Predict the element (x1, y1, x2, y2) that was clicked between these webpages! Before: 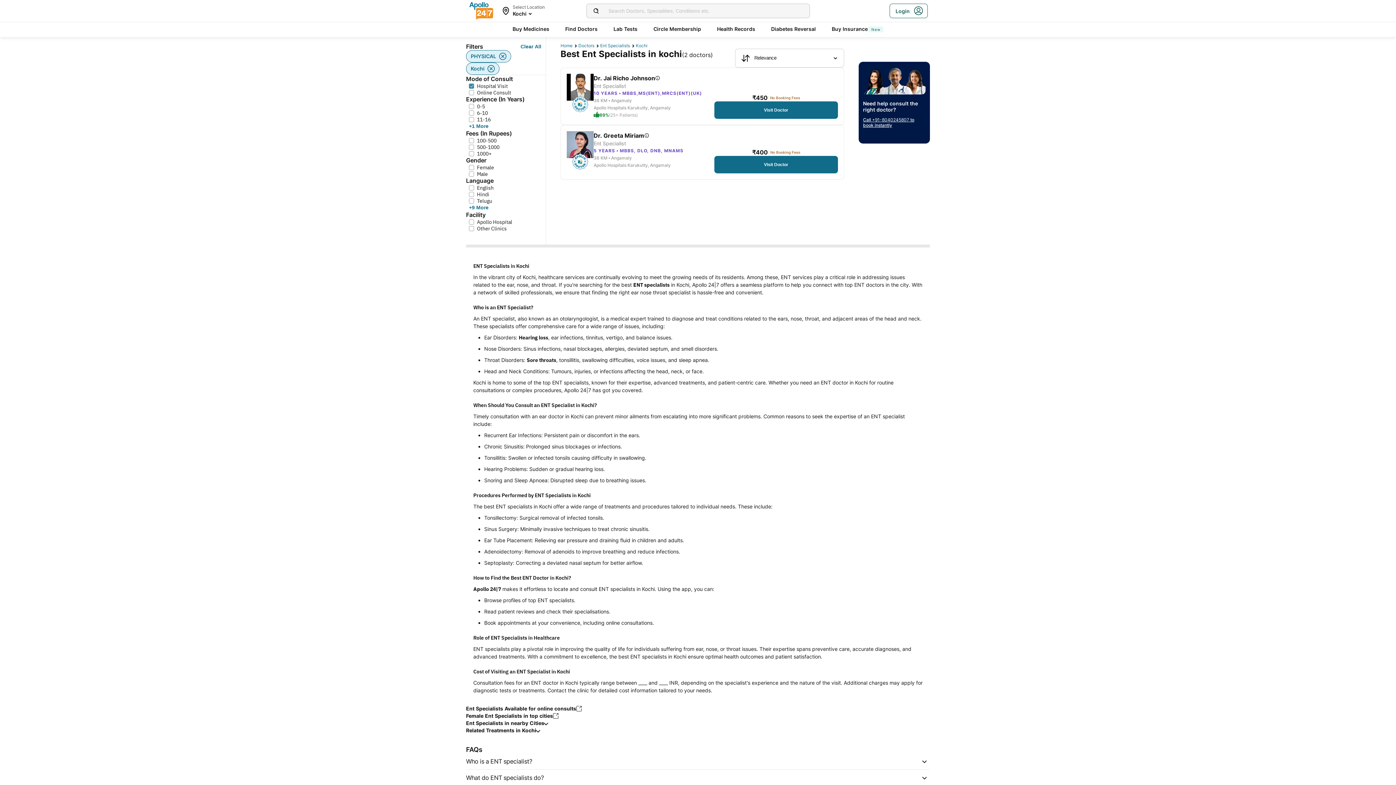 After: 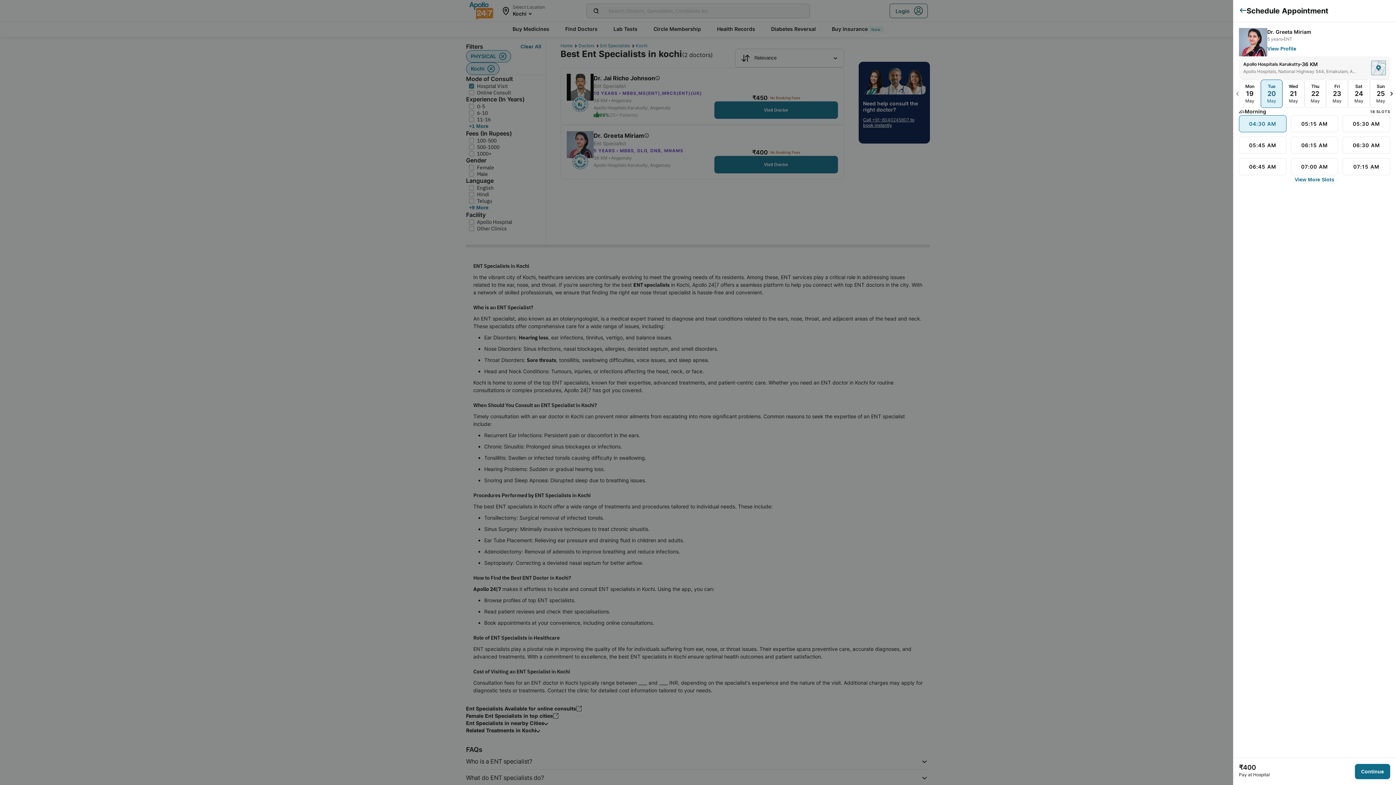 Action: label: Dr. Greeta Miriam

Ent Specialist

5 YEARS • MBBS, DLO, DNB, MNAMS

36 KM • Angamaly

Apollo Hospitals Karukutty, Angamaly

₹400

No Booking Fees

Visit Doctor bbox: (560, 125, 844, 179)